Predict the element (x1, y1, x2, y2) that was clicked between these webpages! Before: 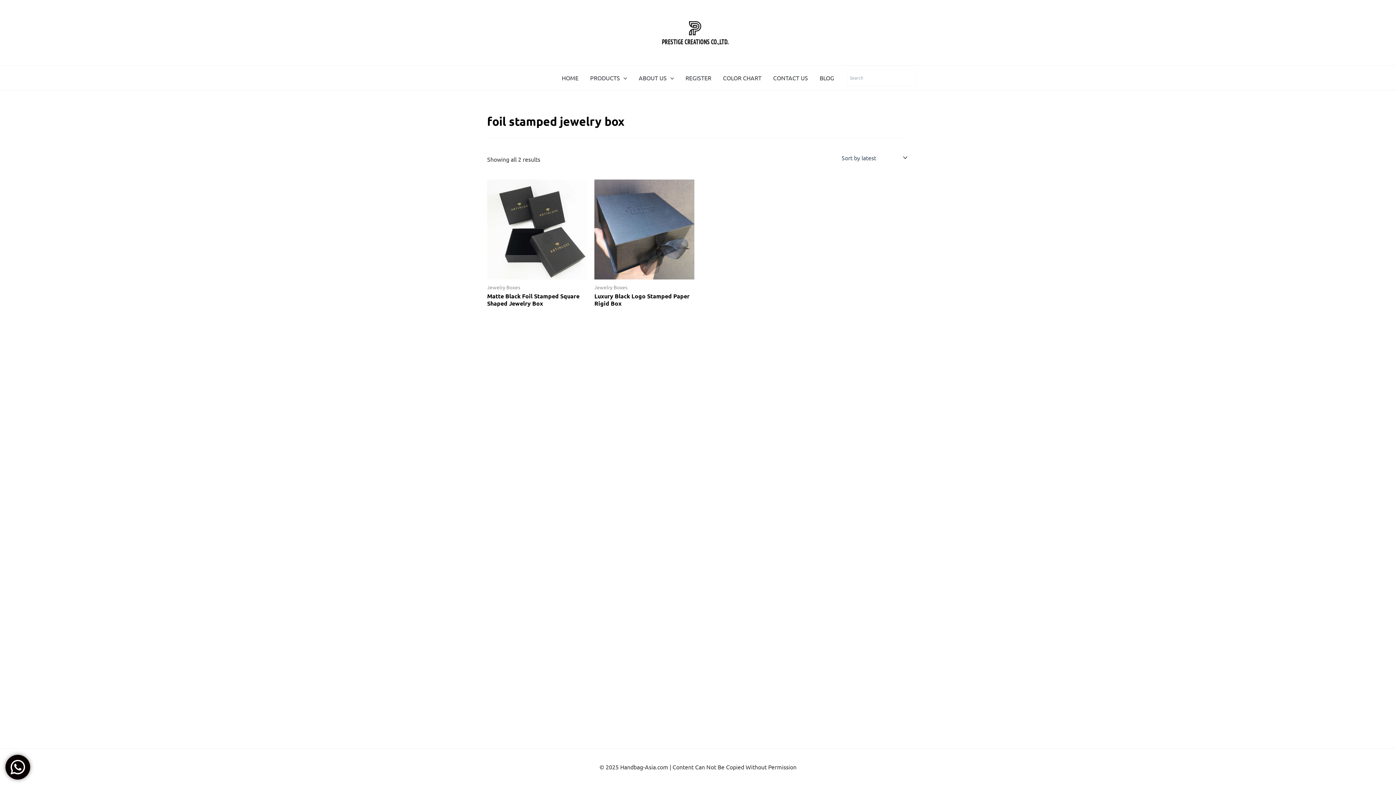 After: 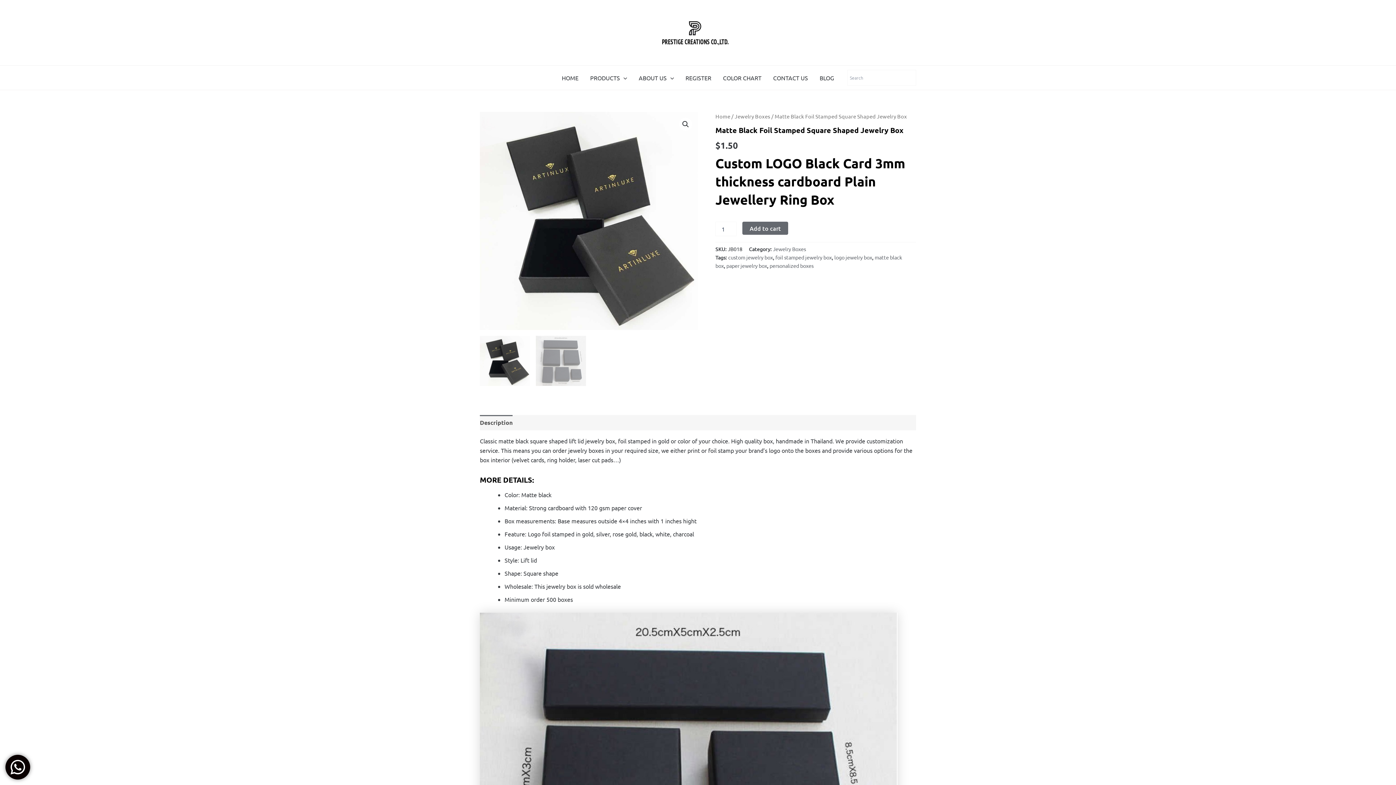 Action: bbox: (487, 179, 587, 279)